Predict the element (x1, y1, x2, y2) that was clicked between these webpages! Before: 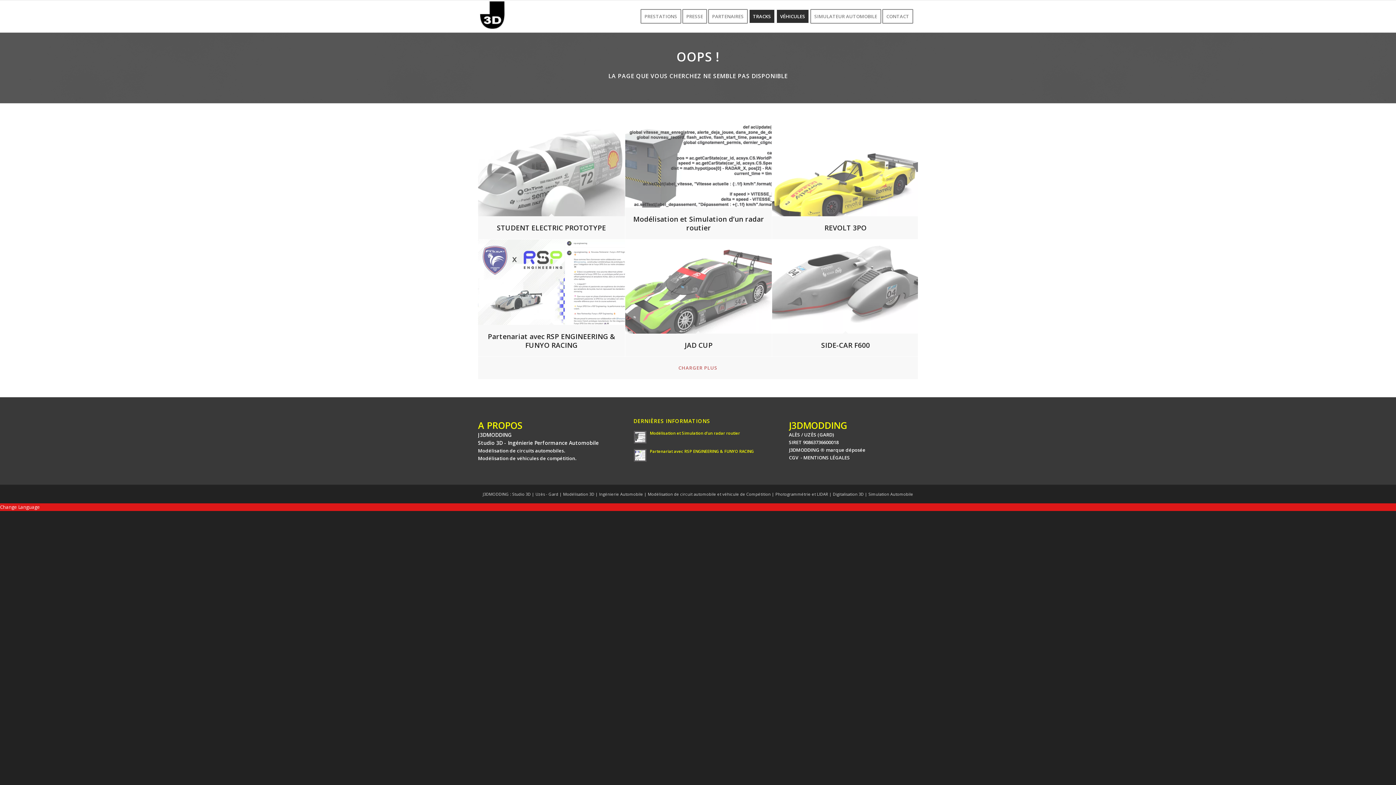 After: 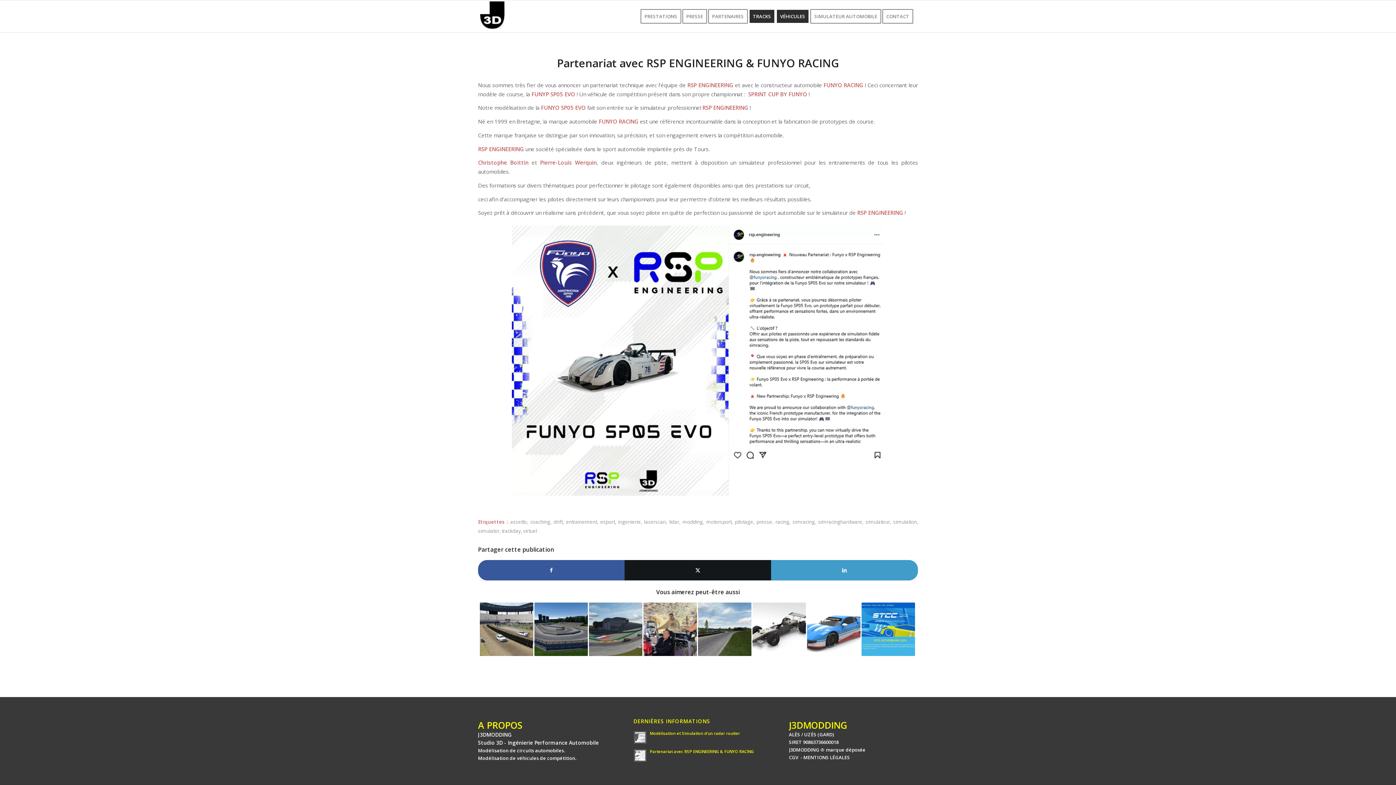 Action: bbox: (633, 449, 646, 462)